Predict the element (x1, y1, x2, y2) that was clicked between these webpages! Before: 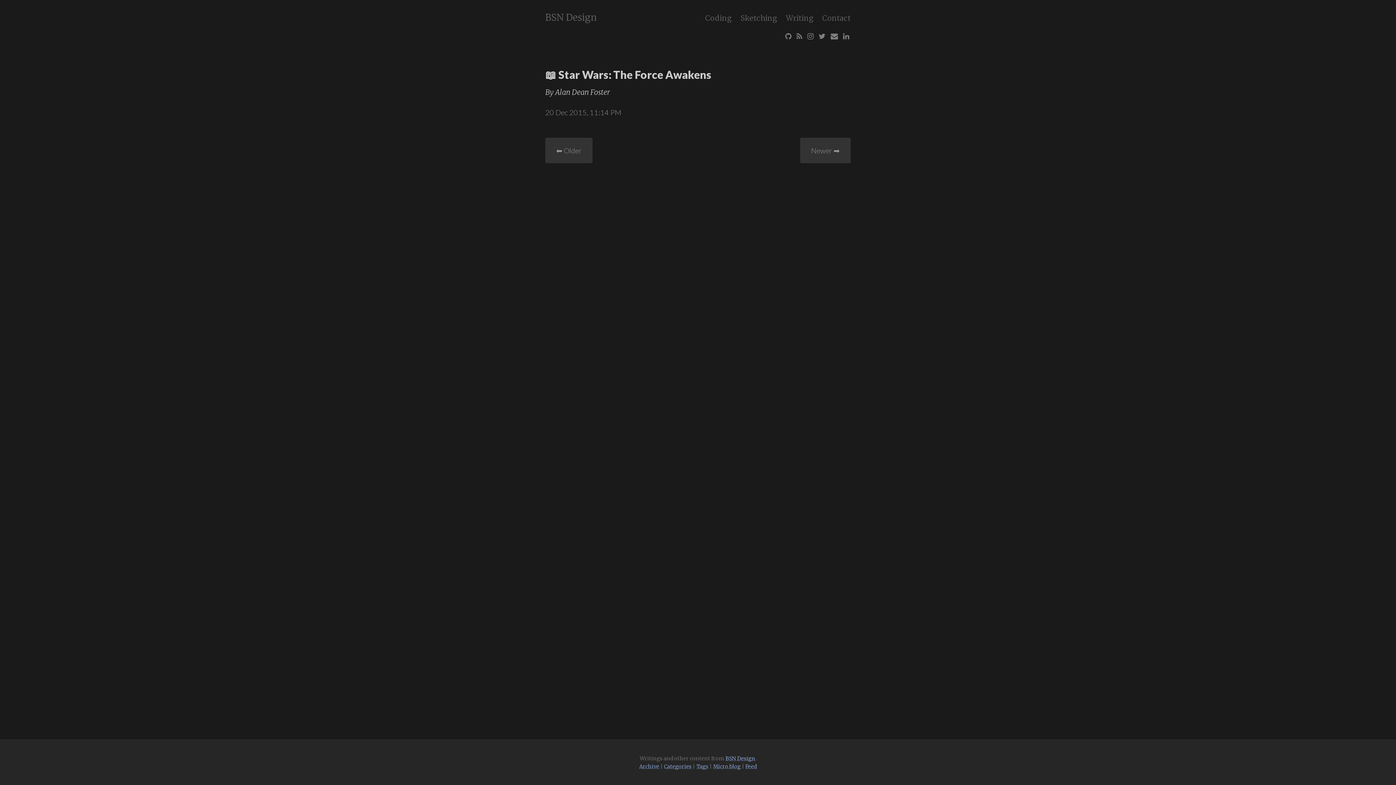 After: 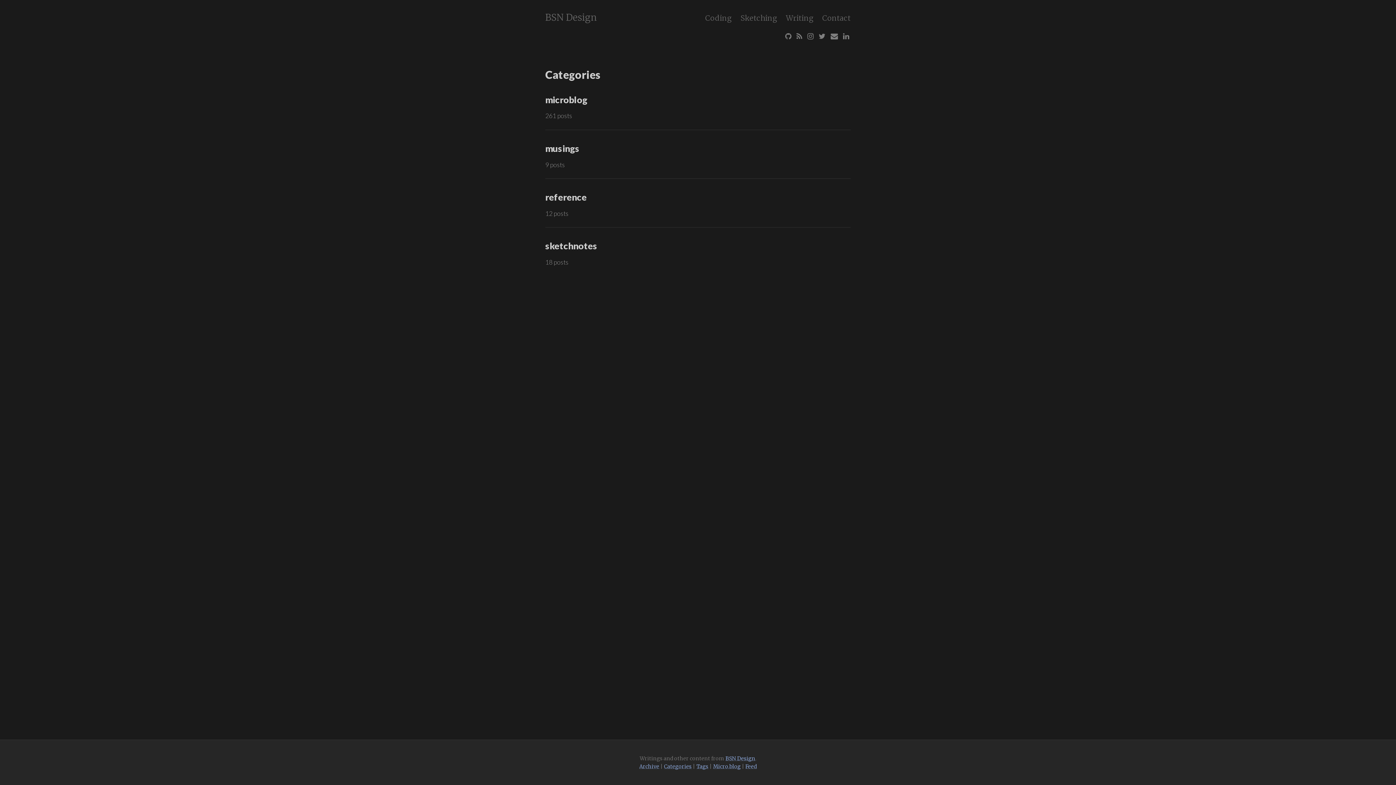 Action: label: Categories bbox: (664, 763, 691, 770)